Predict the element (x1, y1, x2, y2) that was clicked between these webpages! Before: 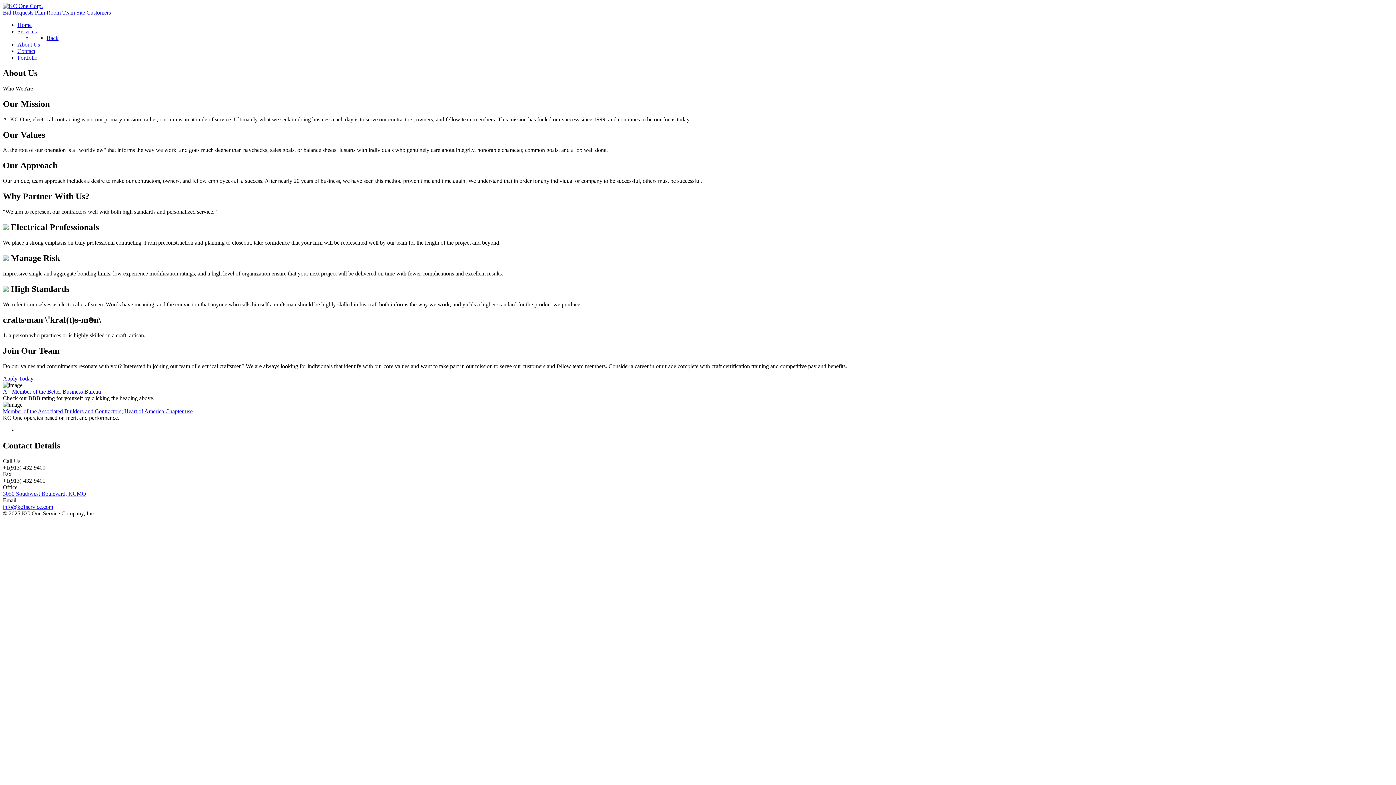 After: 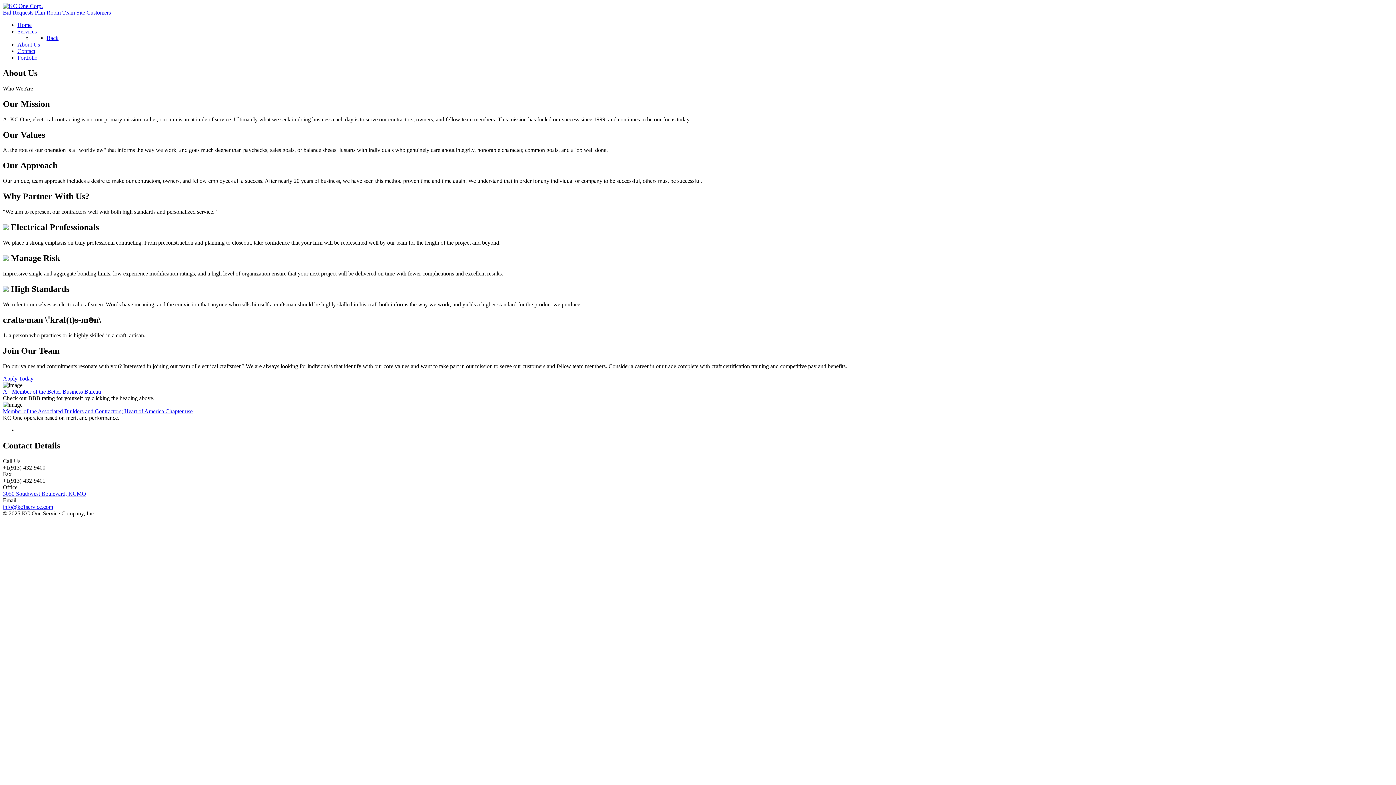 Action: bbox: (17, 41, 40, 47) label: About Us